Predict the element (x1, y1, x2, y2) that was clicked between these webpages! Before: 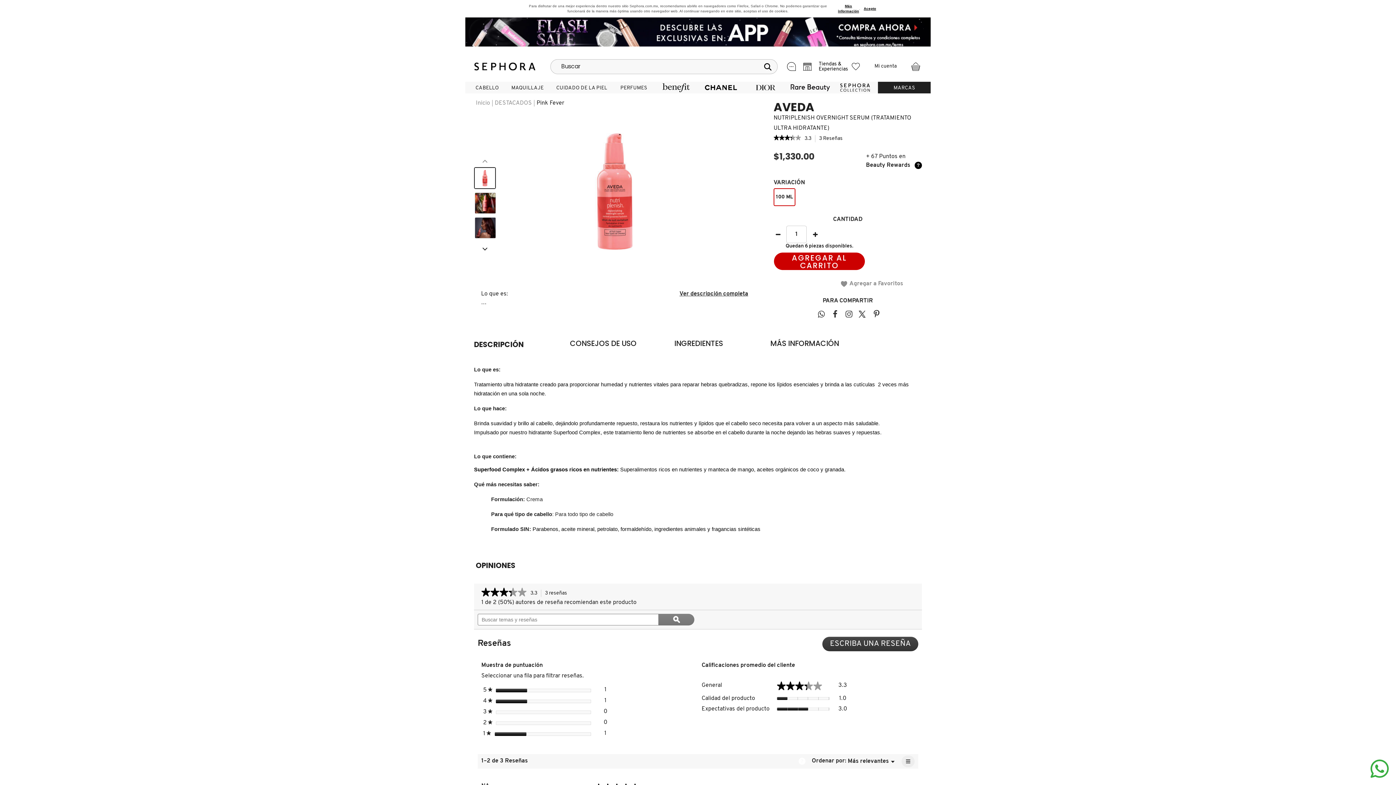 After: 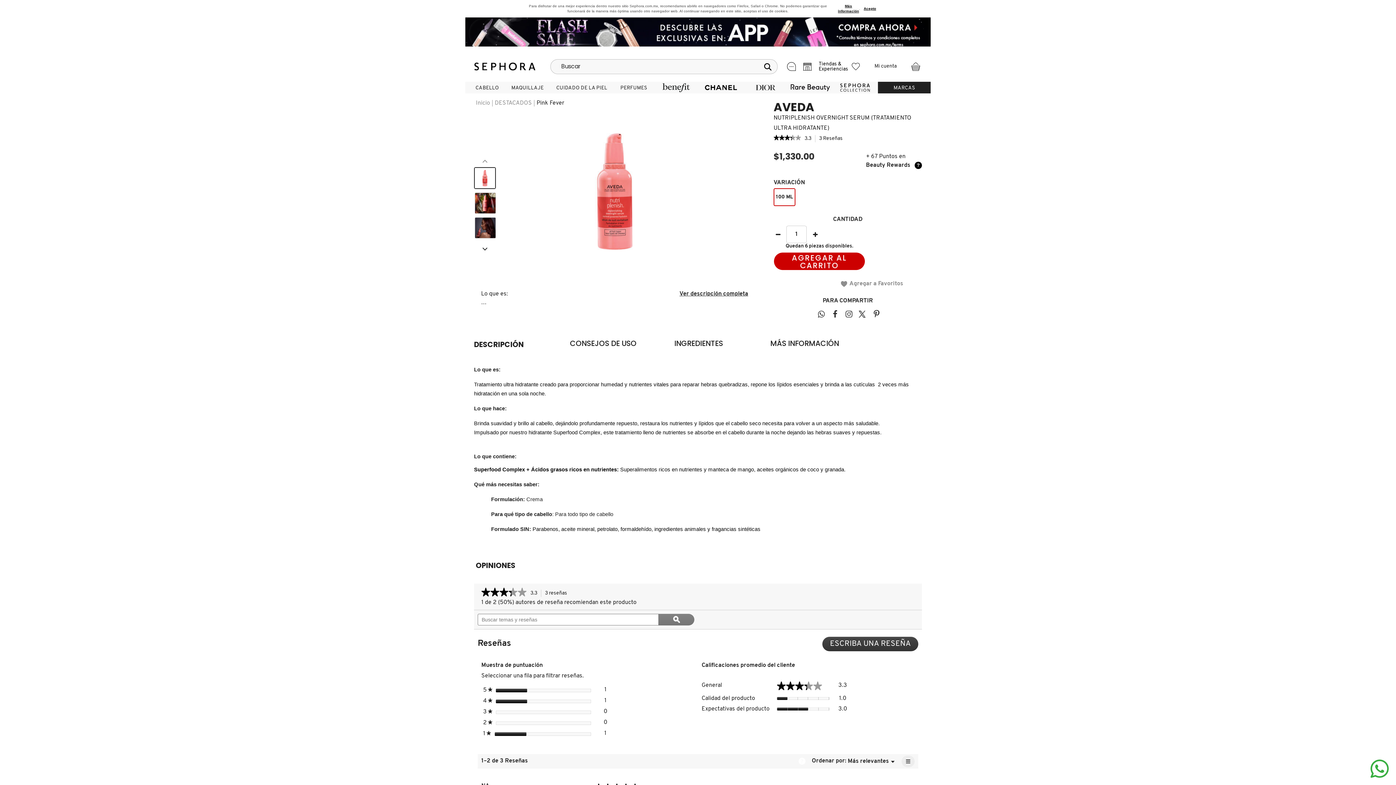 Action: bbox: (829, 308, 838, 317)